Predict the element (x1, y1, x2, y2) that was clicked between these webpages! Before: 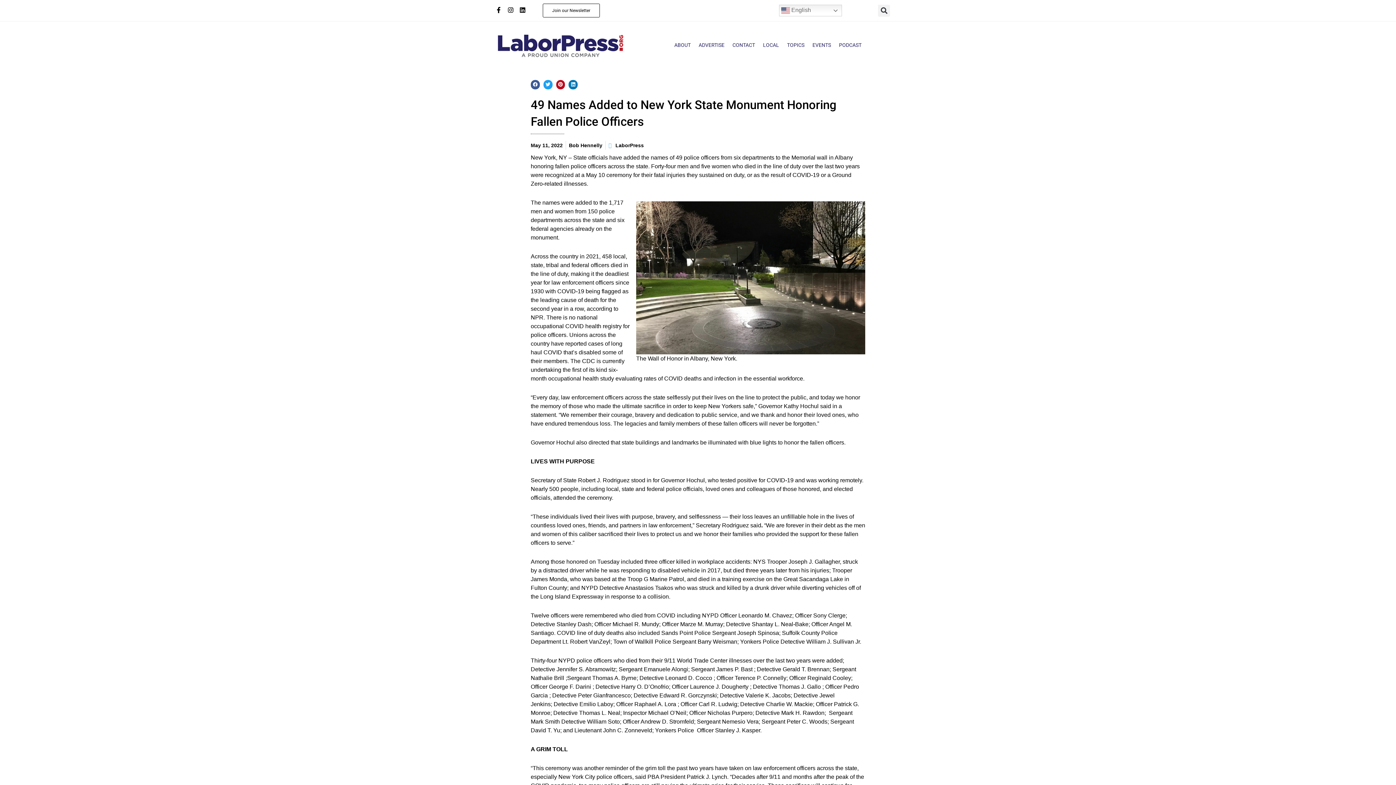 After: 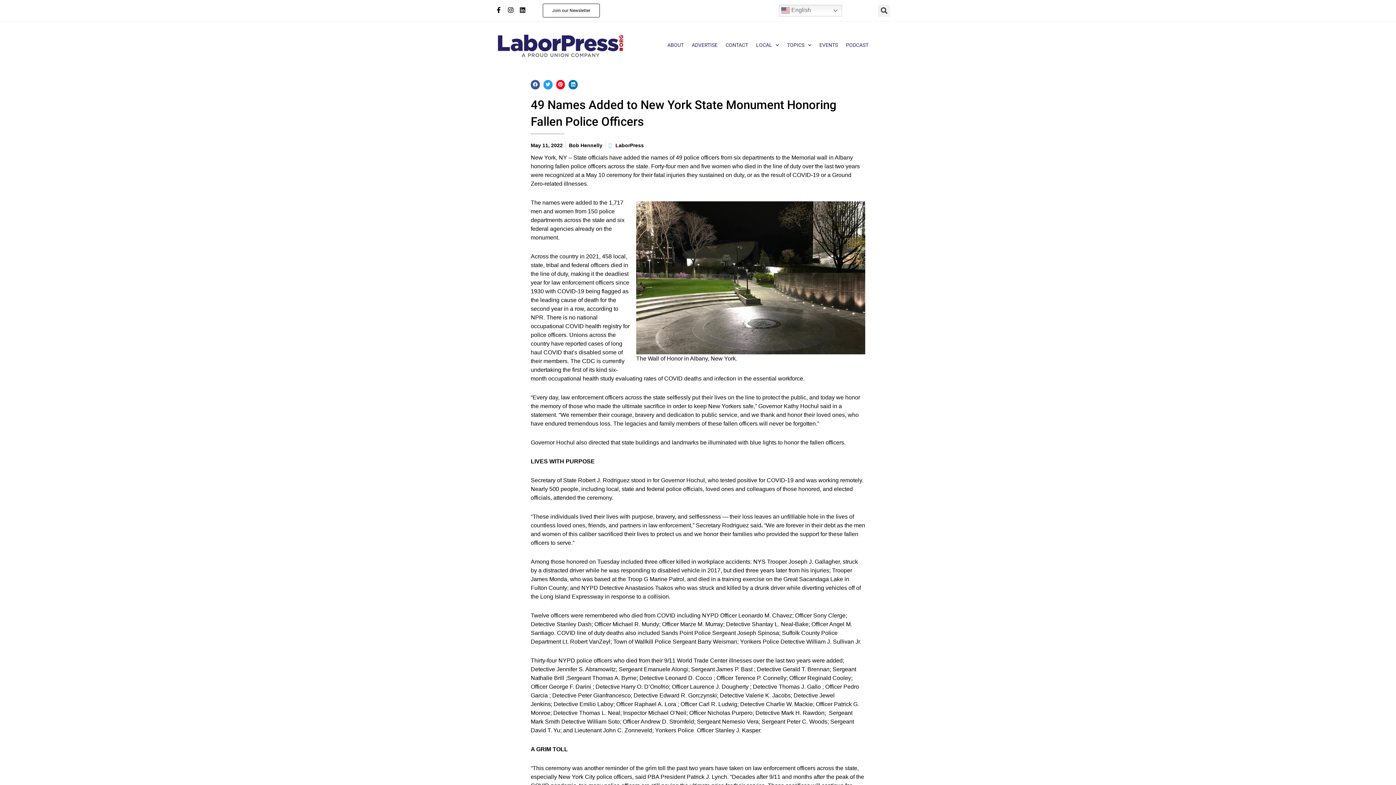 Action: label: Share on pinterest bbox: (556, 79, 565, 89)